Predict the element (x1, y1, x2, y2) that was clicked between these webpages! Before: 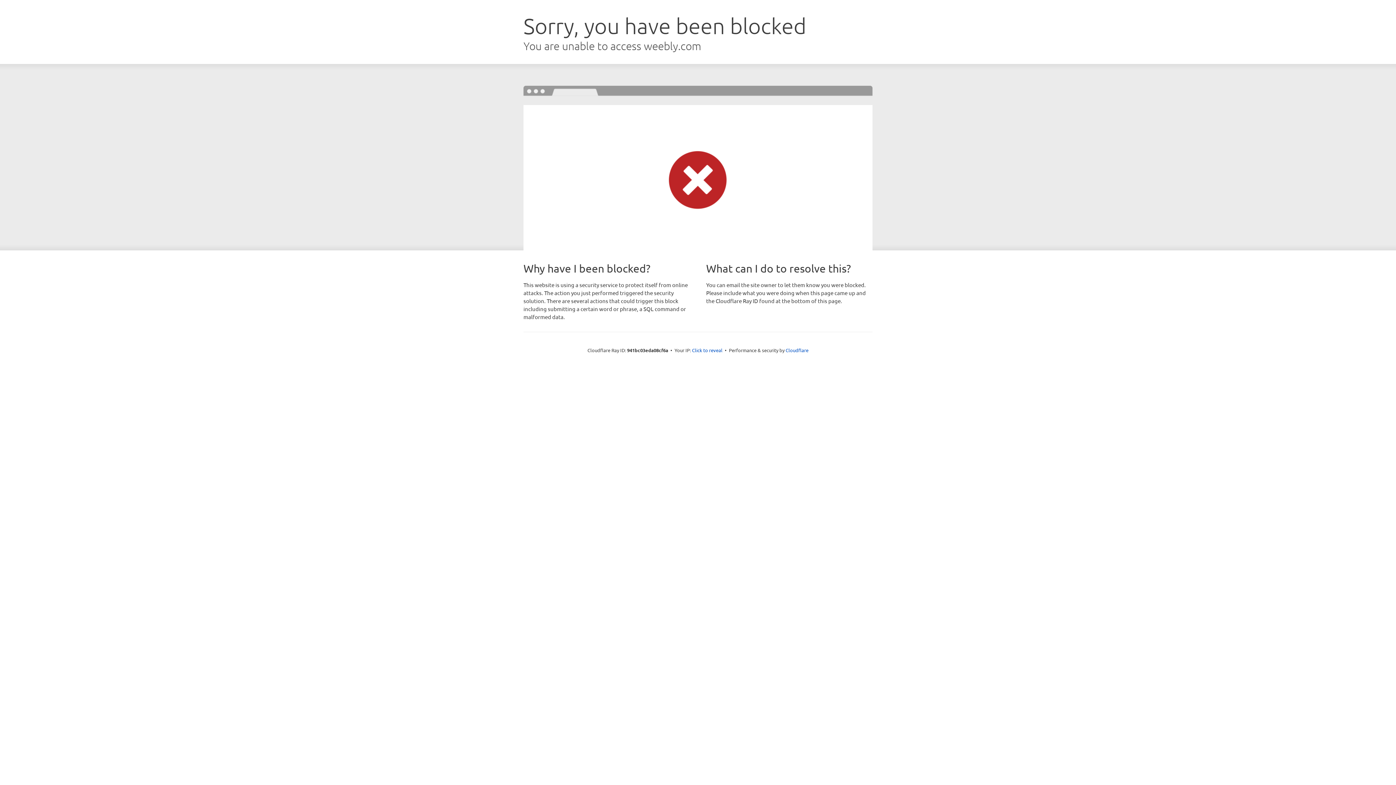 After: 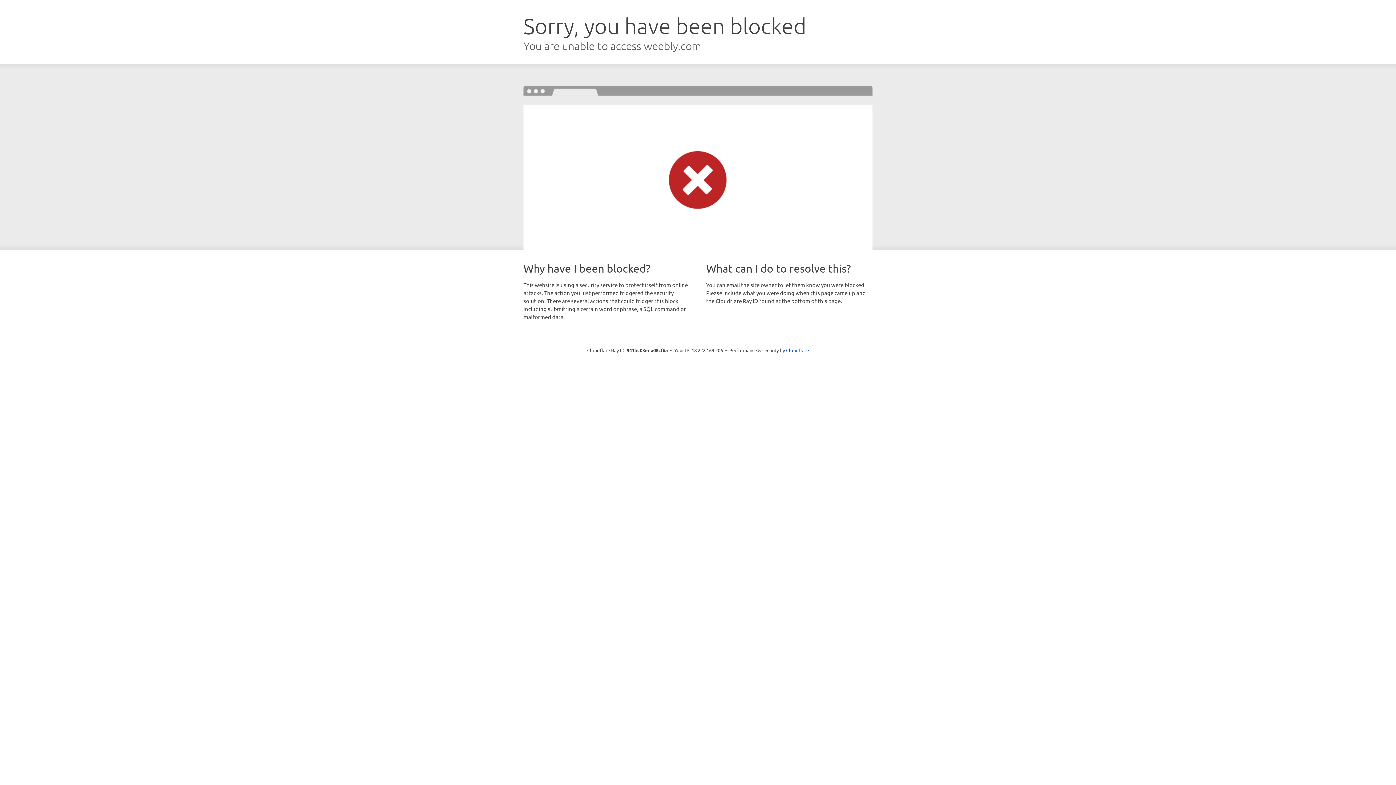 Action: label: Click to reveal bbox: (692, 346, 722, 353)